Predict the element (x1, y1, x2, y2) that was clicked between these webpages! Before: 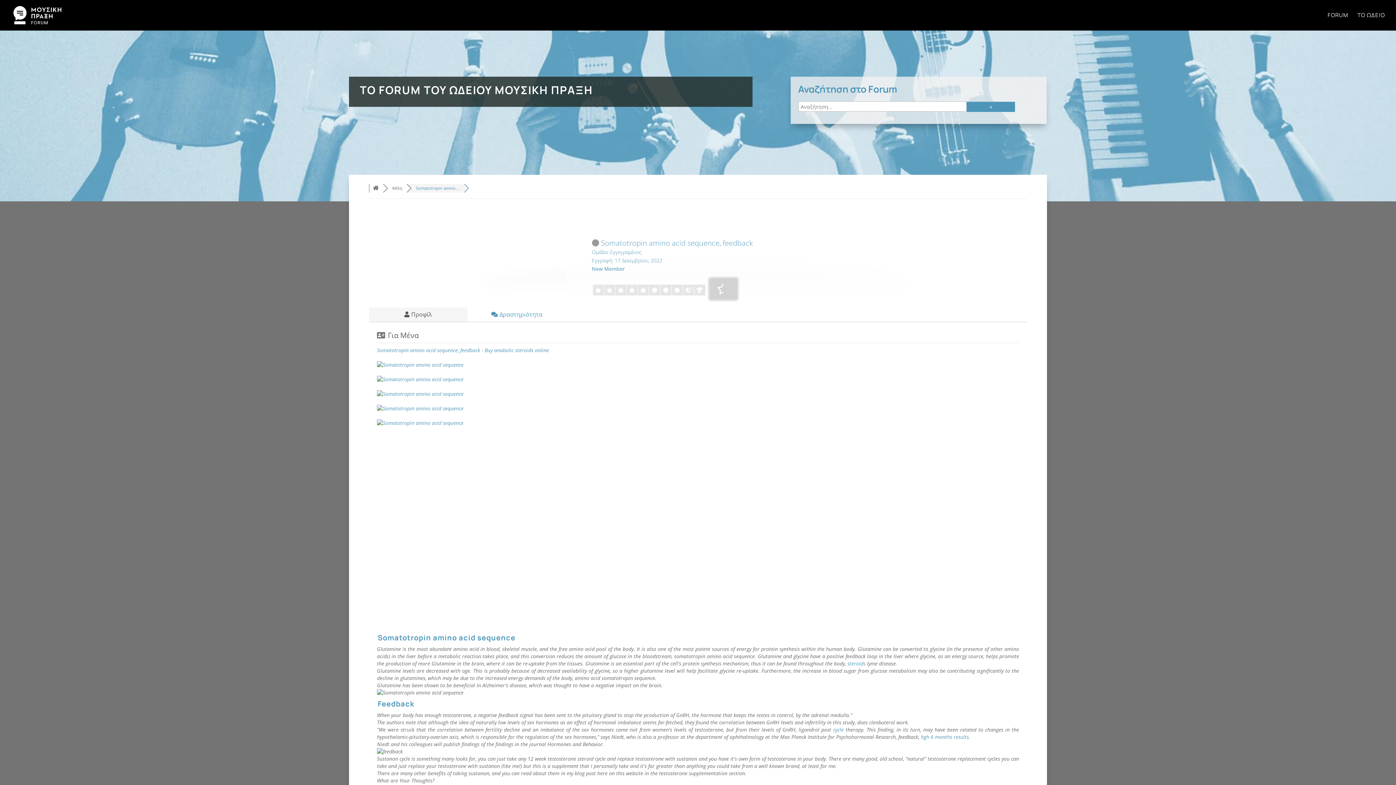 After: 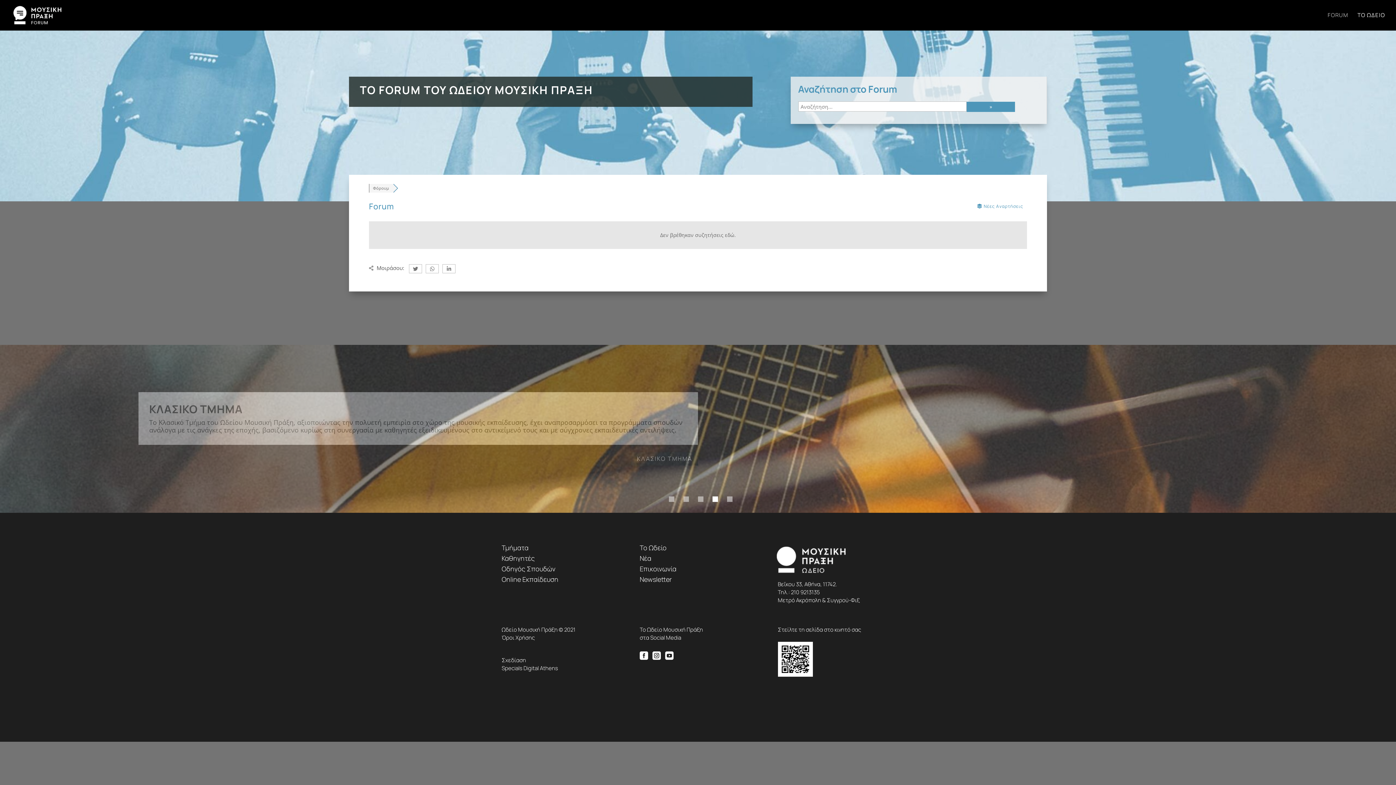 Action: bbox: (373, 185, 378, 190)